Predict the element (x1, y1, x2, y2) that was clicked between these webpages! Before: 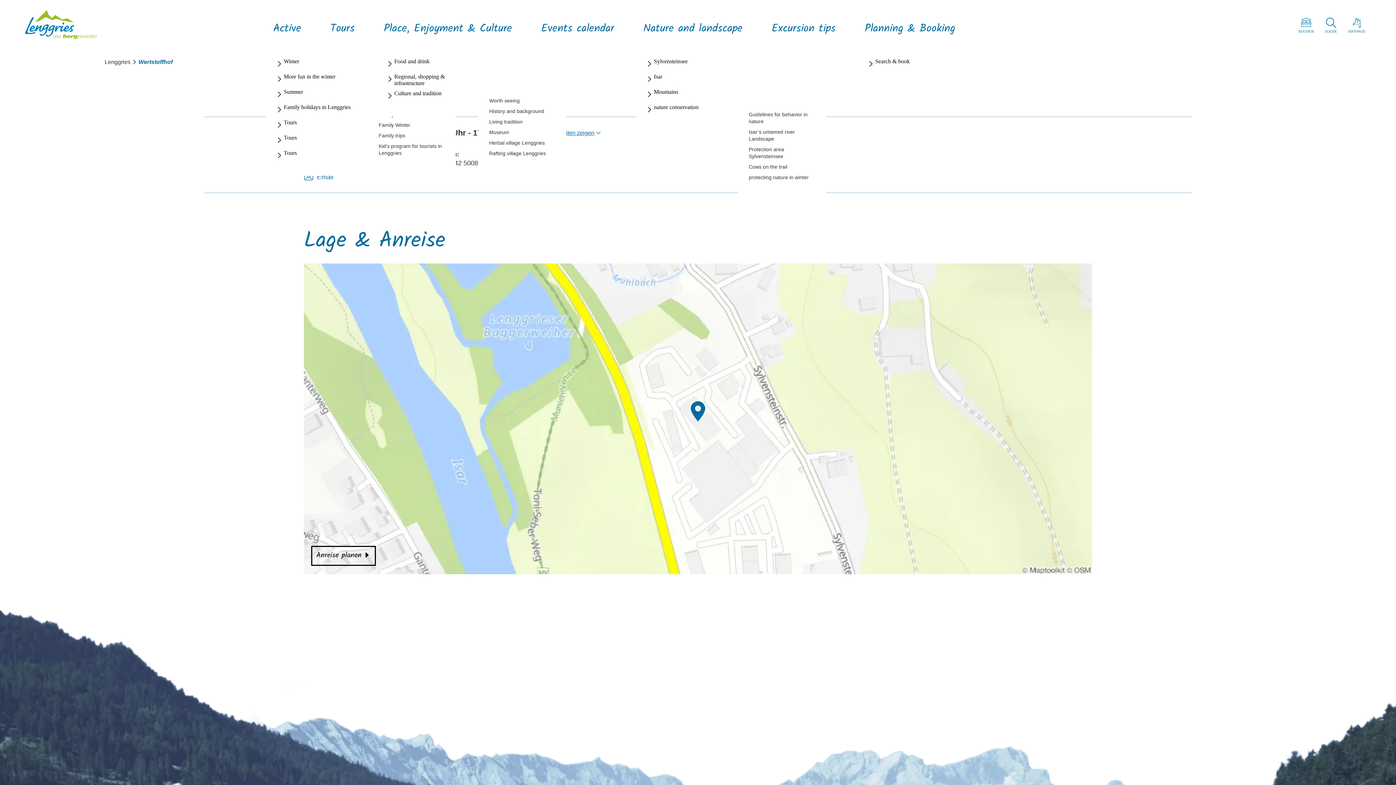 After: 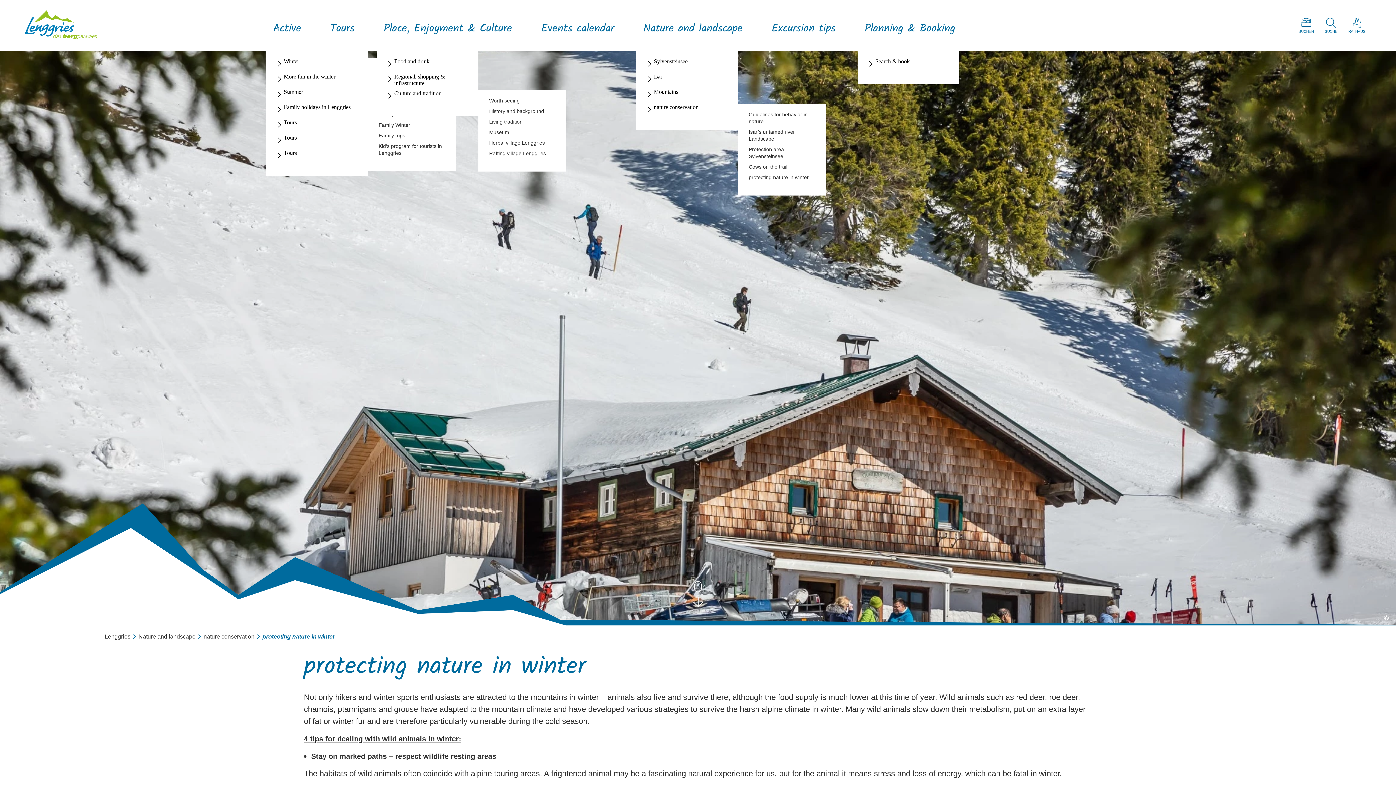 Action: label: protecting nature in winter bbox: (748, 174, 808, 180)